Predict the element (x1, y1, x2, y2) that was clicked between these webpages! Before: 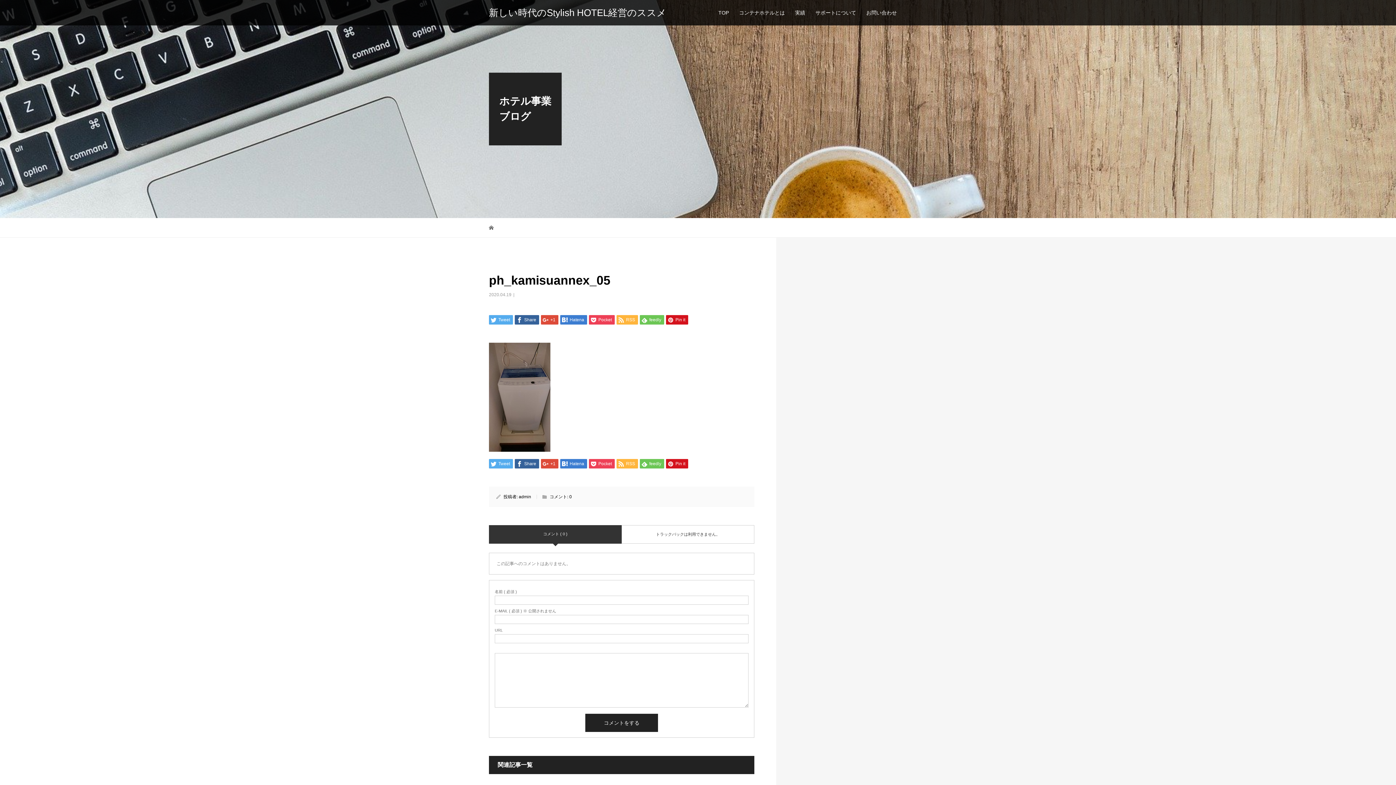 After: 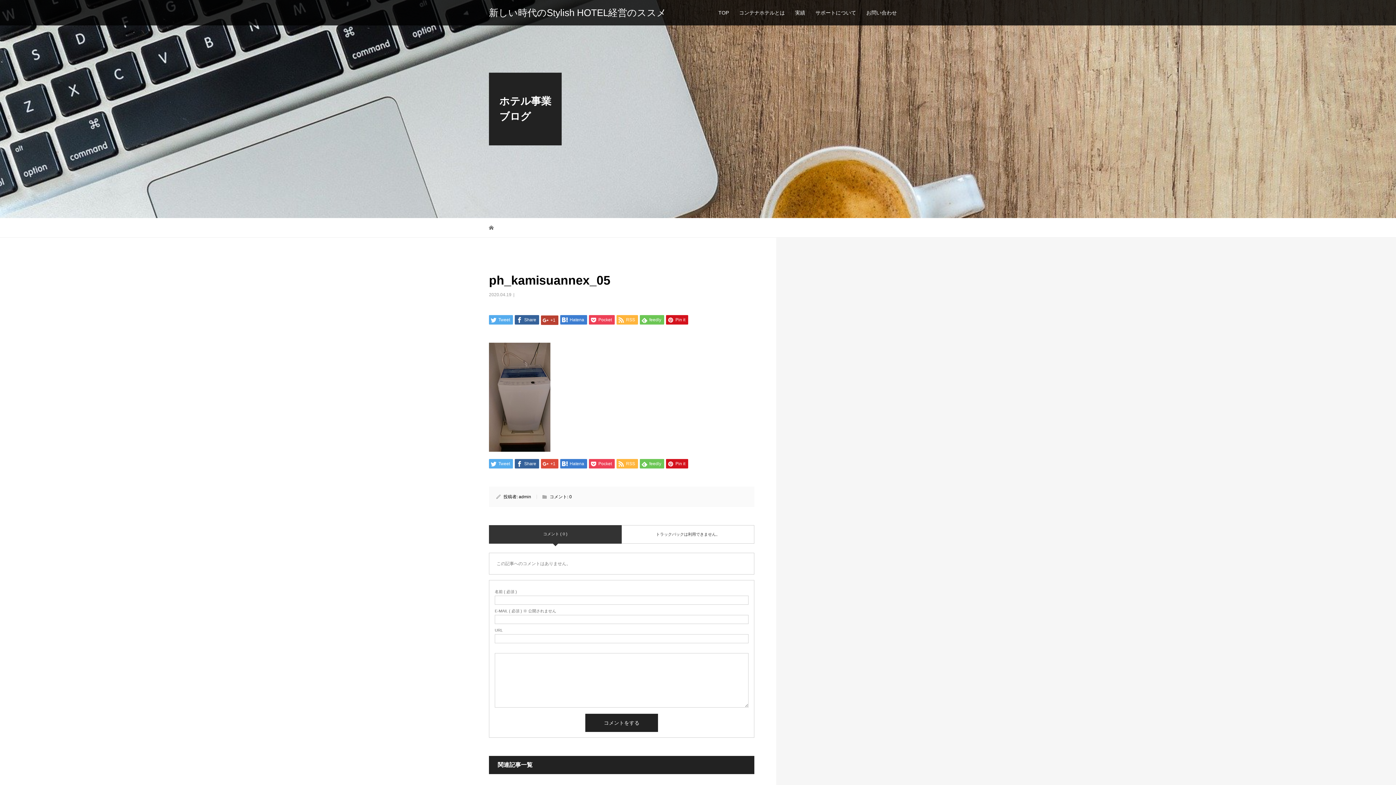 Action: label:  +1 bbox: (541, 315, 558, 324)